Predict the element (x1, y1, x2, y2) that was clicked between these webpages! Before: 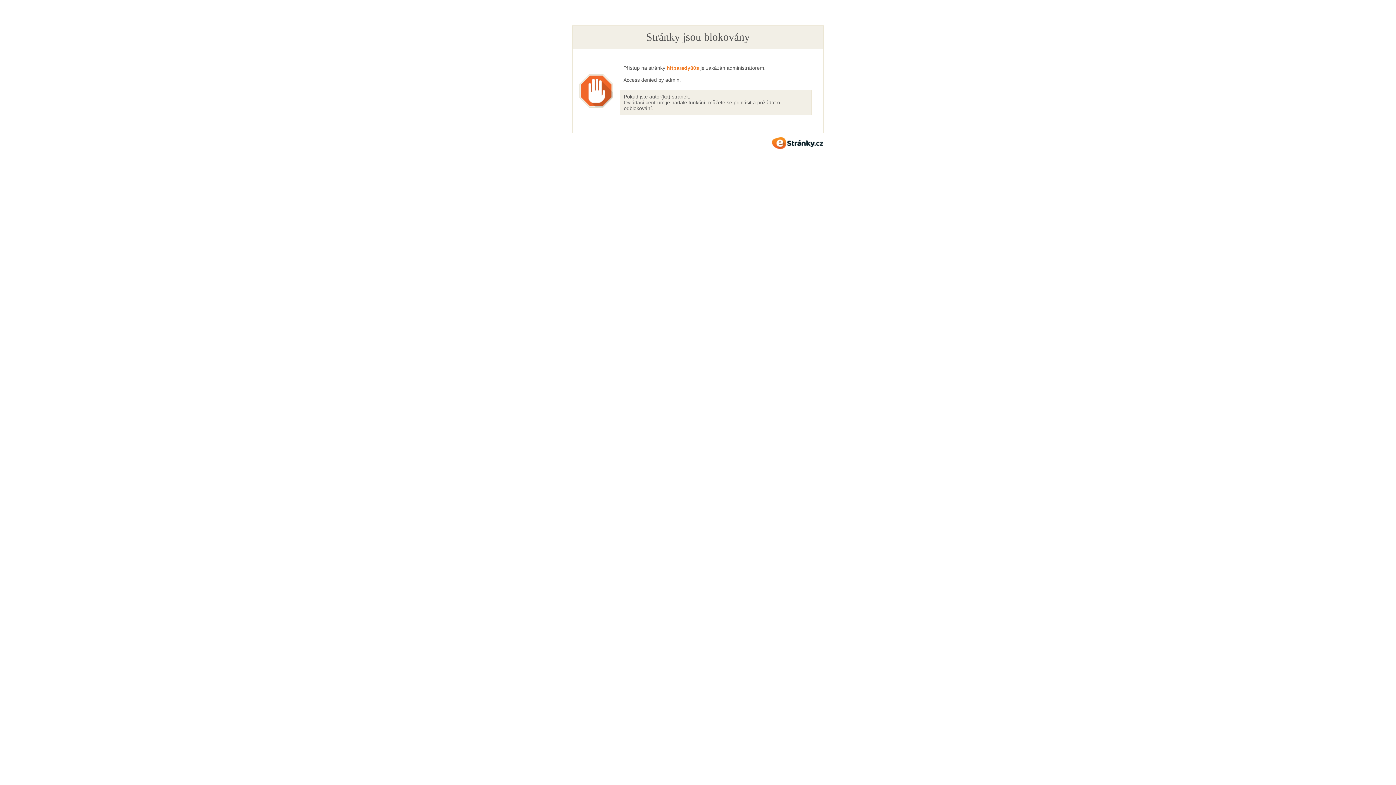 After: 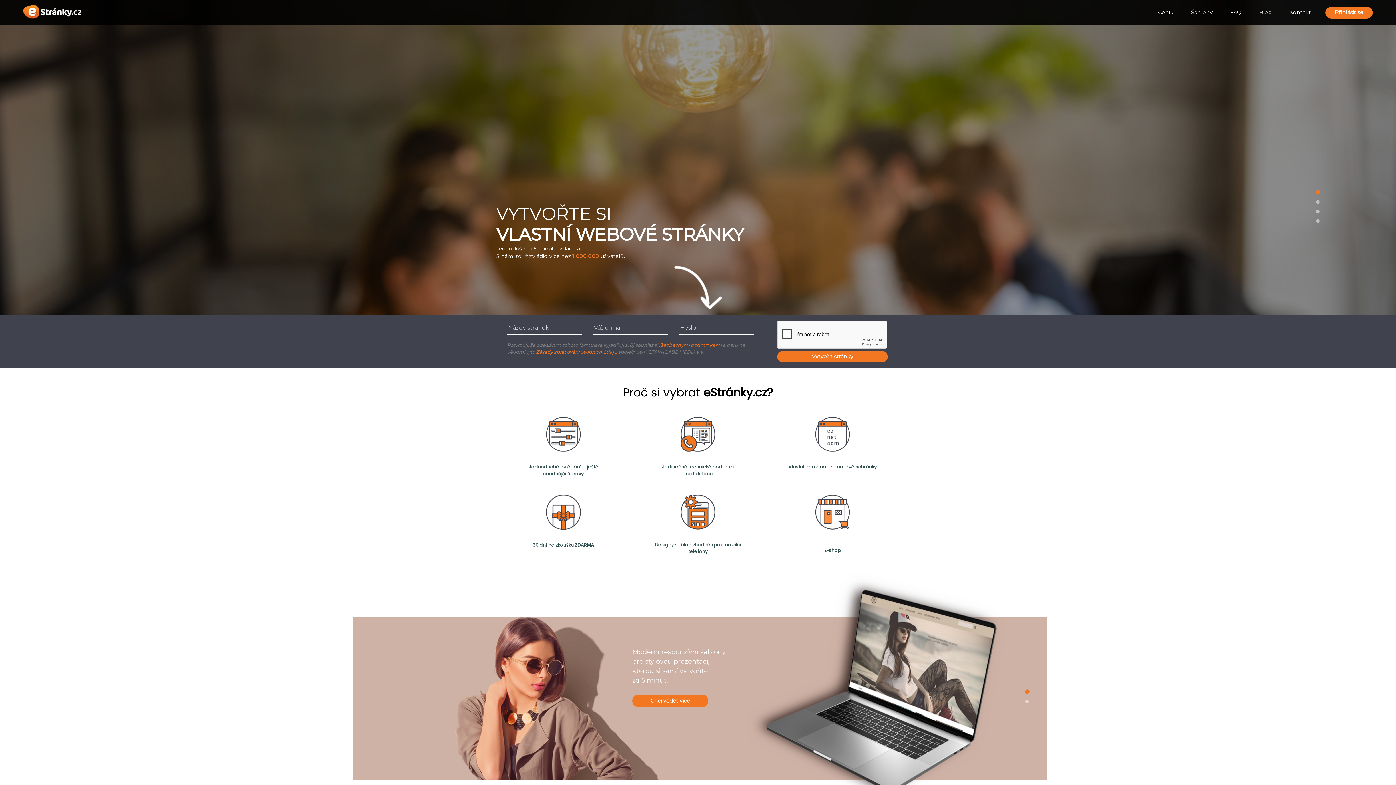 Action: bbox: (772, 137, 823, 148) label: eStránky.cz